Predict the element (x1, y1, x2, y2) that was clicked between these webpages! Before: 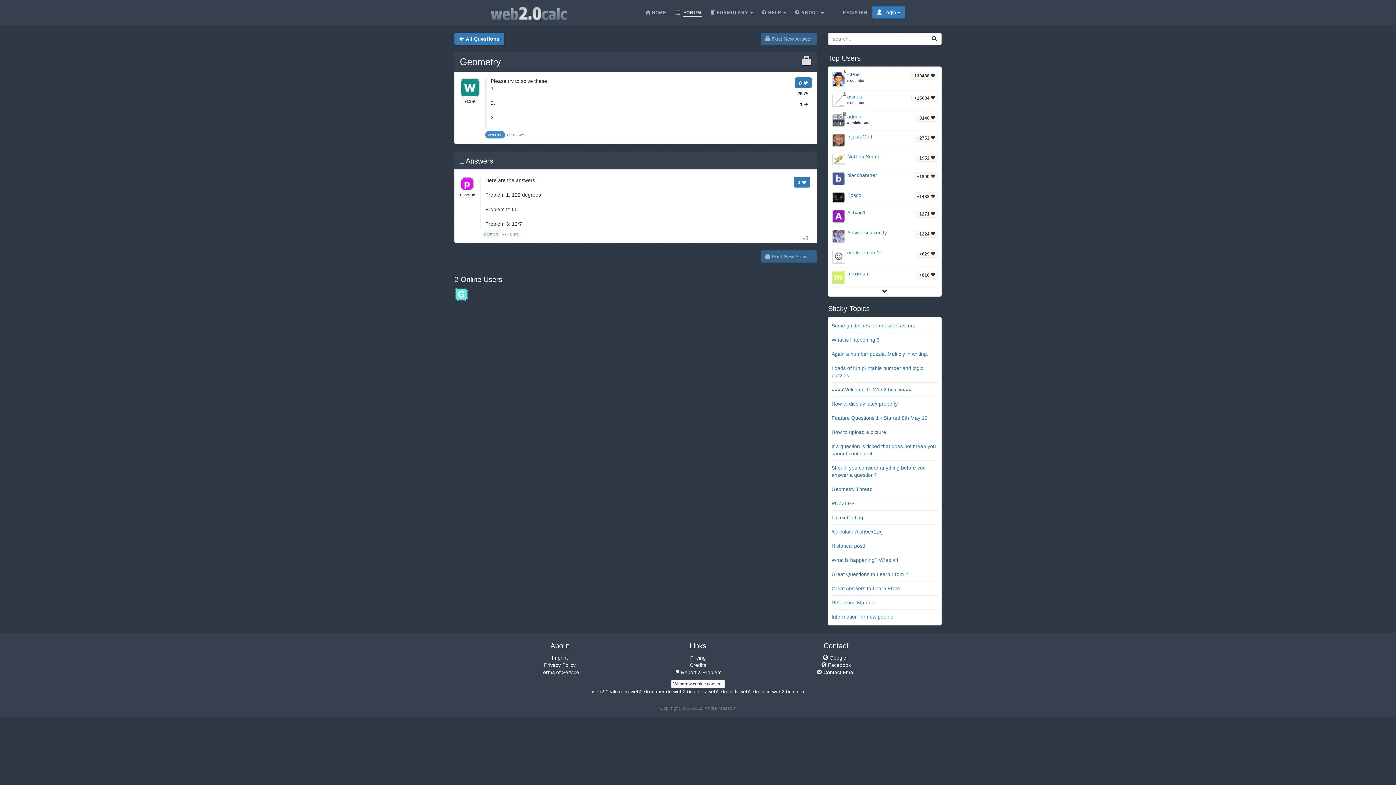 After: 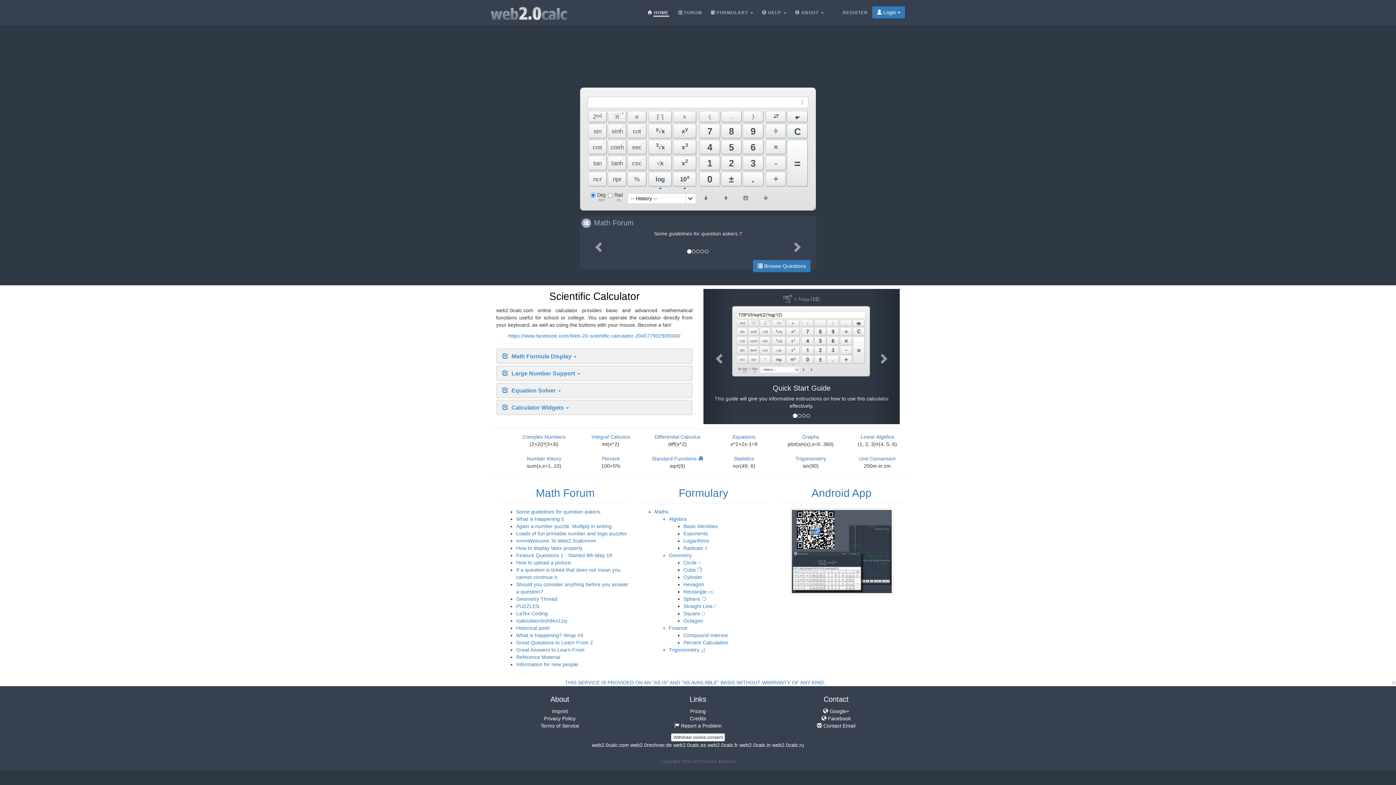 Action: label:  HOME bbox: (641, 3, 670, 21)